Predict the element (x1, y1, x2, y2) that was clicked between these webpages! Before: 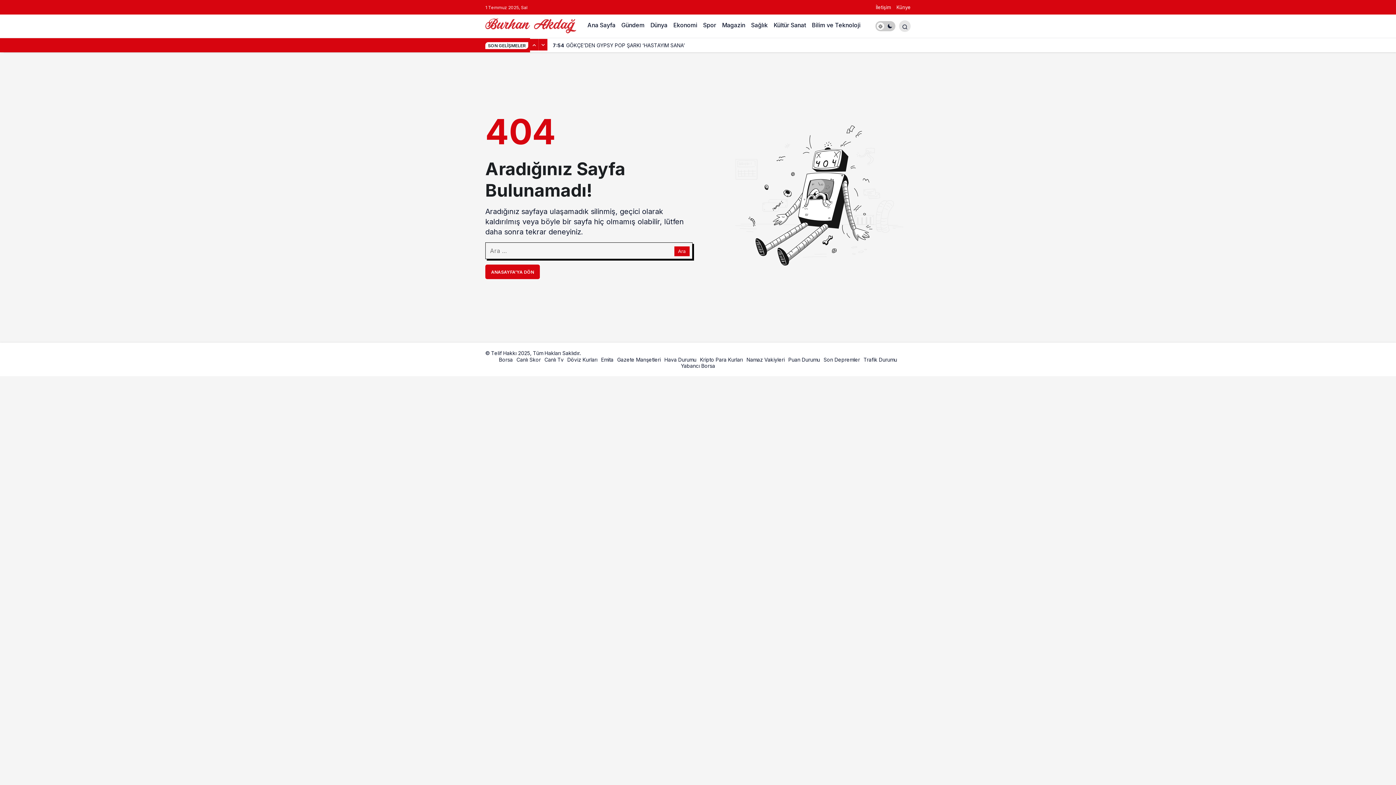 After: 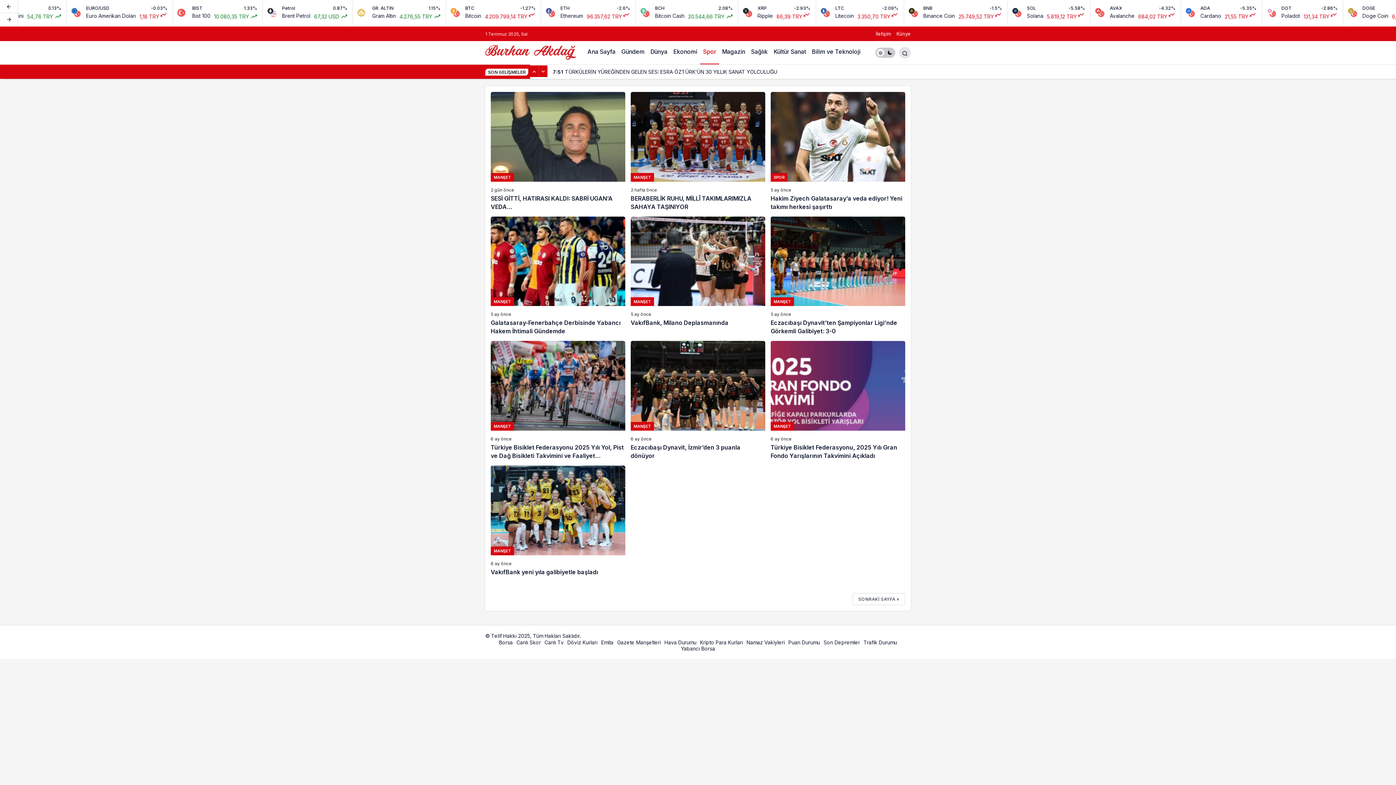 Action: bbox: (700, 14, 719, 37) label: Spor